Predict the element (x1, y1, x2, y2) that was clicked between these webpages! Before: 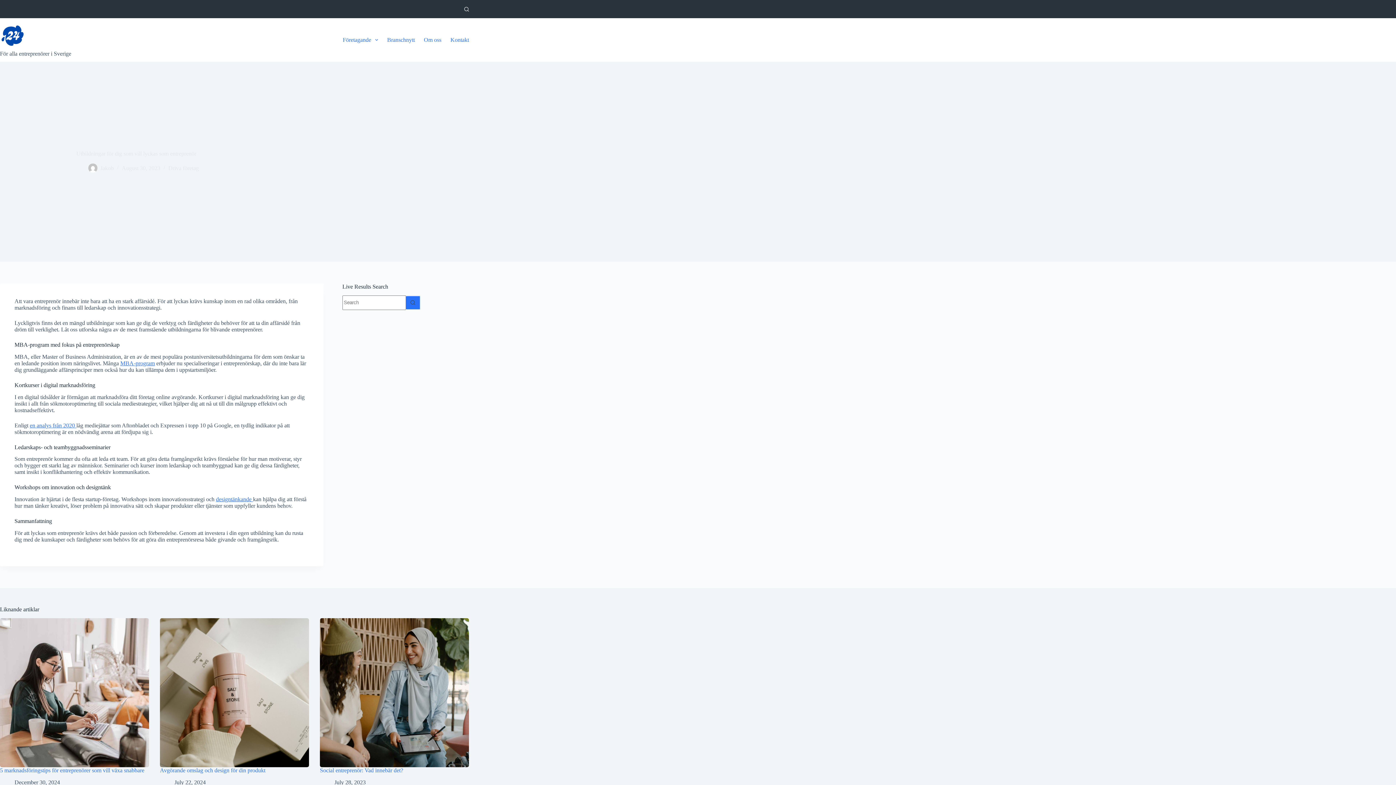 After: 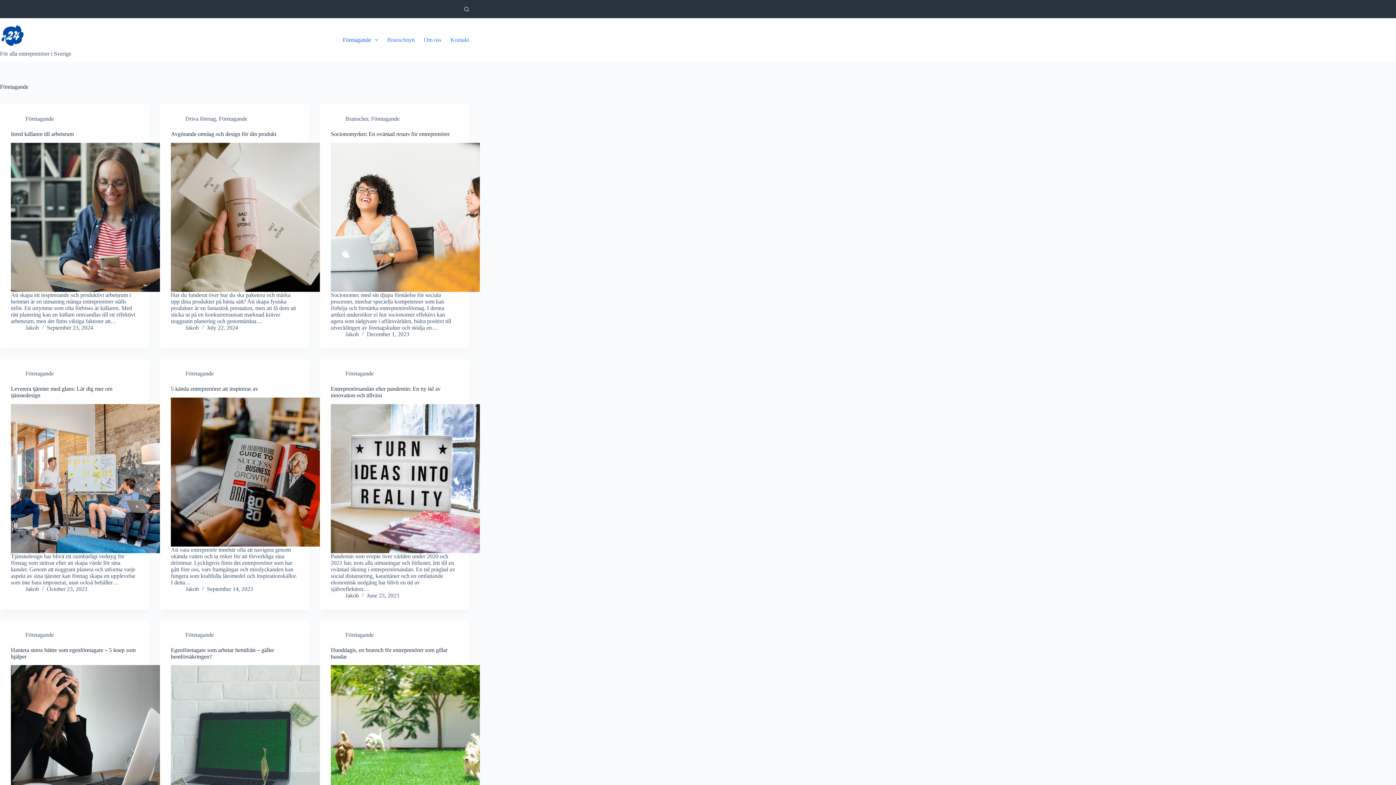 Action: label: Företagande bbox: (338, 18, 382, 61)